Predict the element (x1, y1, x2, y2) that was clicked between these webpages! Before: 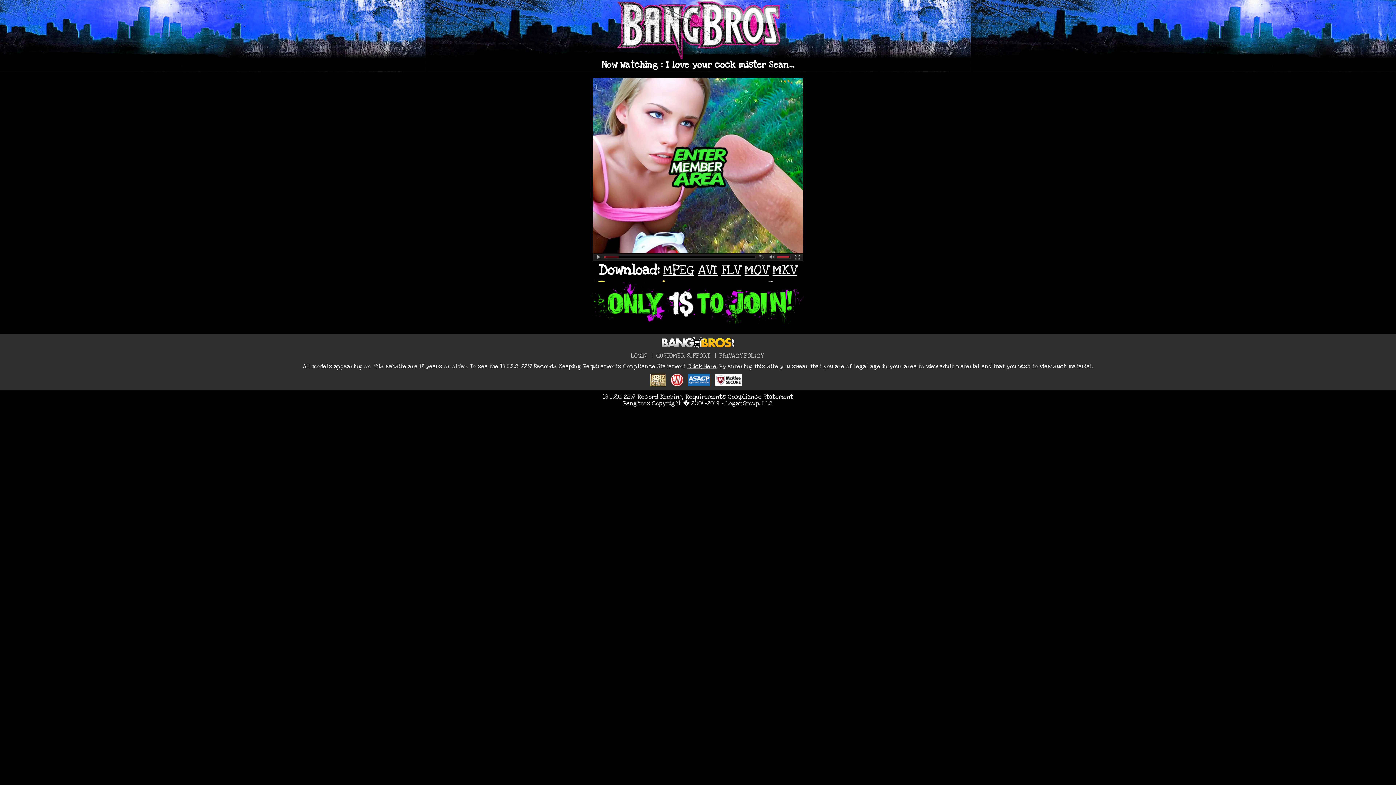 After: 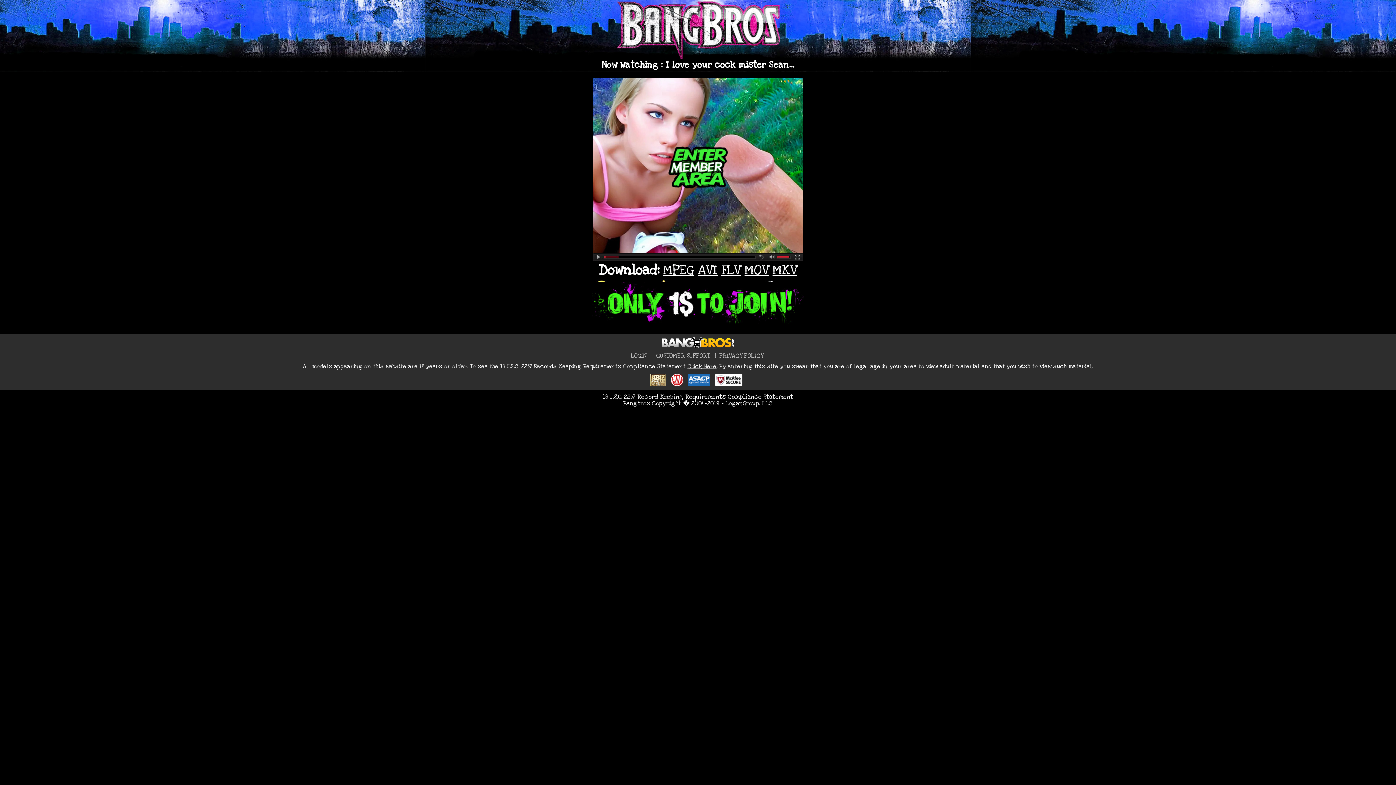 Action: bbox: (630, 352, 648, 360) label: LOGIN 